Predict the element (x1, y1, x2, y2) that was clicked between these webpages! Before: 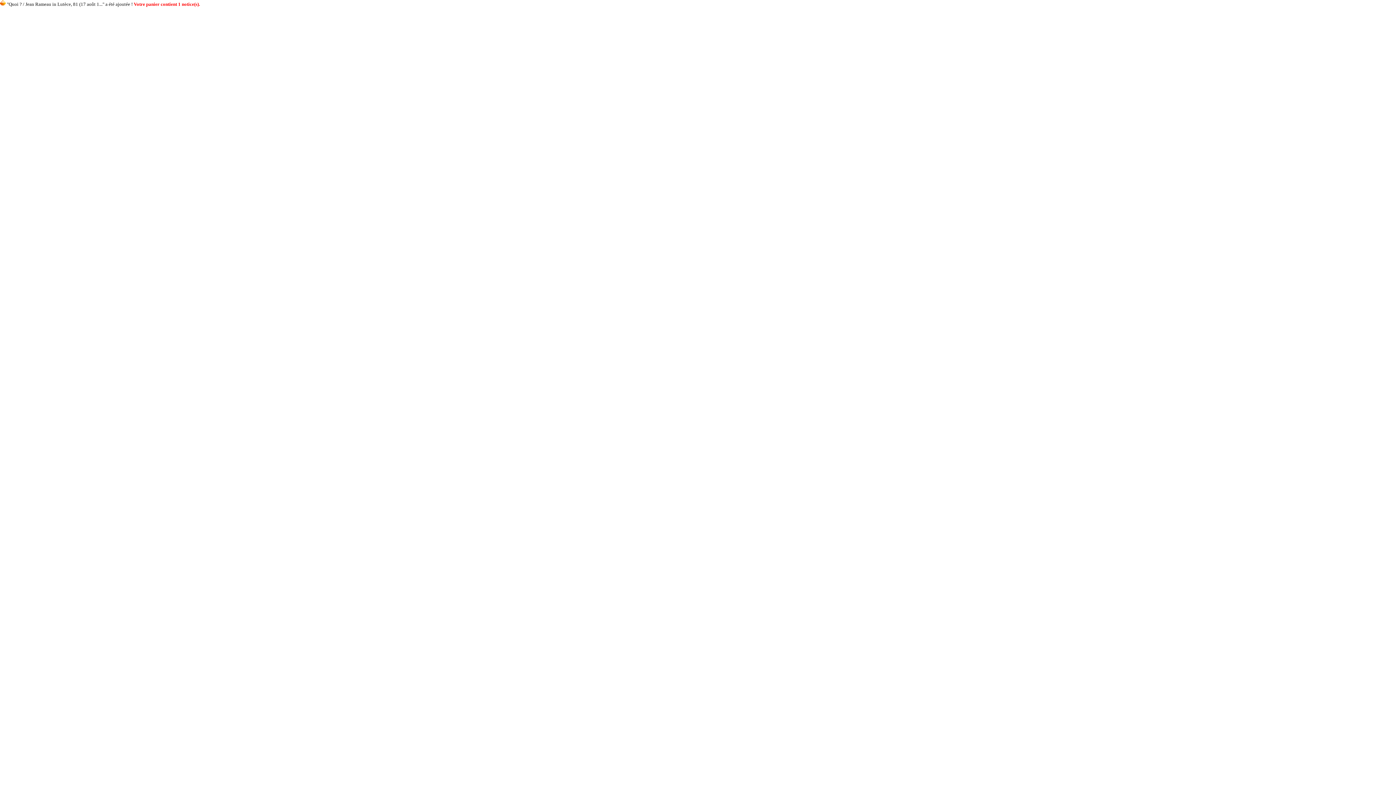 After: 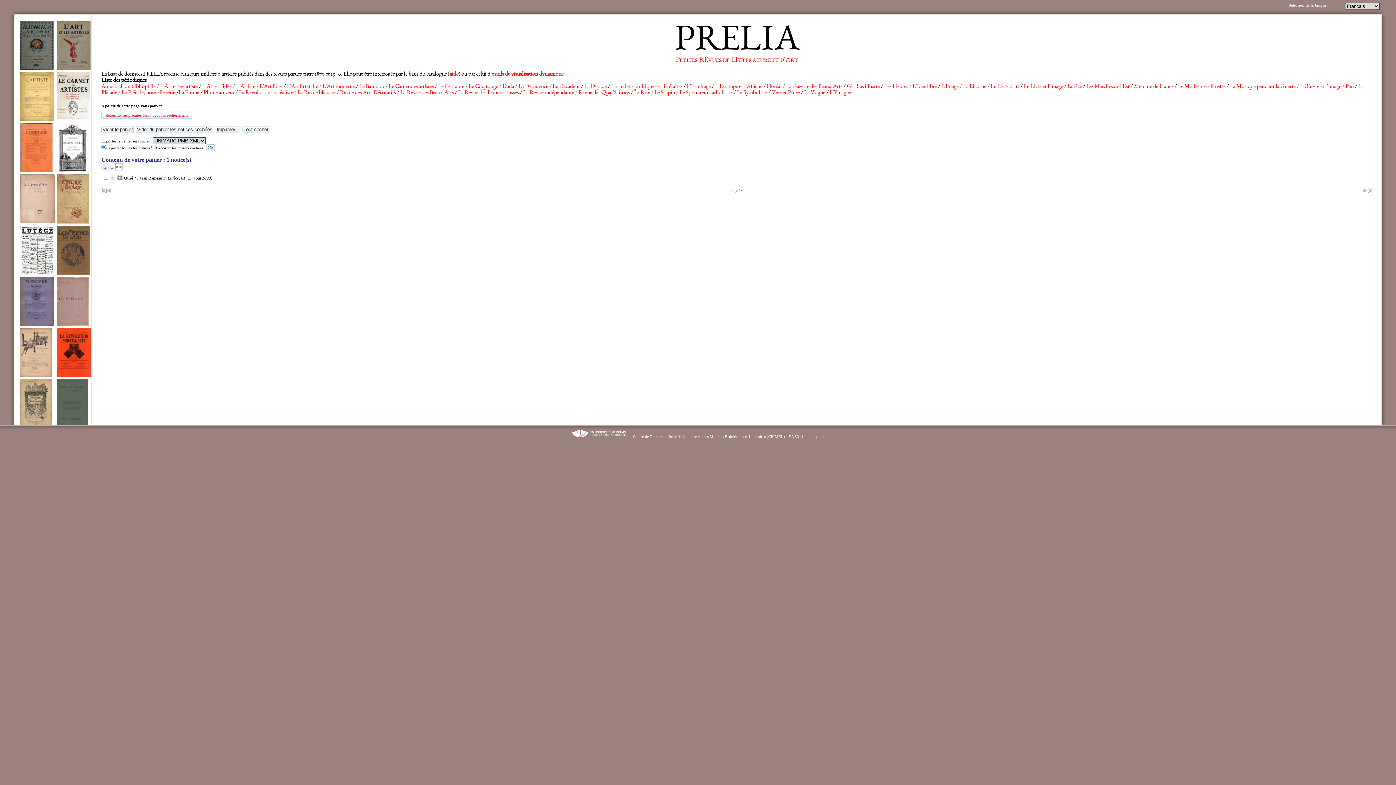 Action: bbox: (133, 1, 200, 6) label: Votre panier contient 1 notice(s).